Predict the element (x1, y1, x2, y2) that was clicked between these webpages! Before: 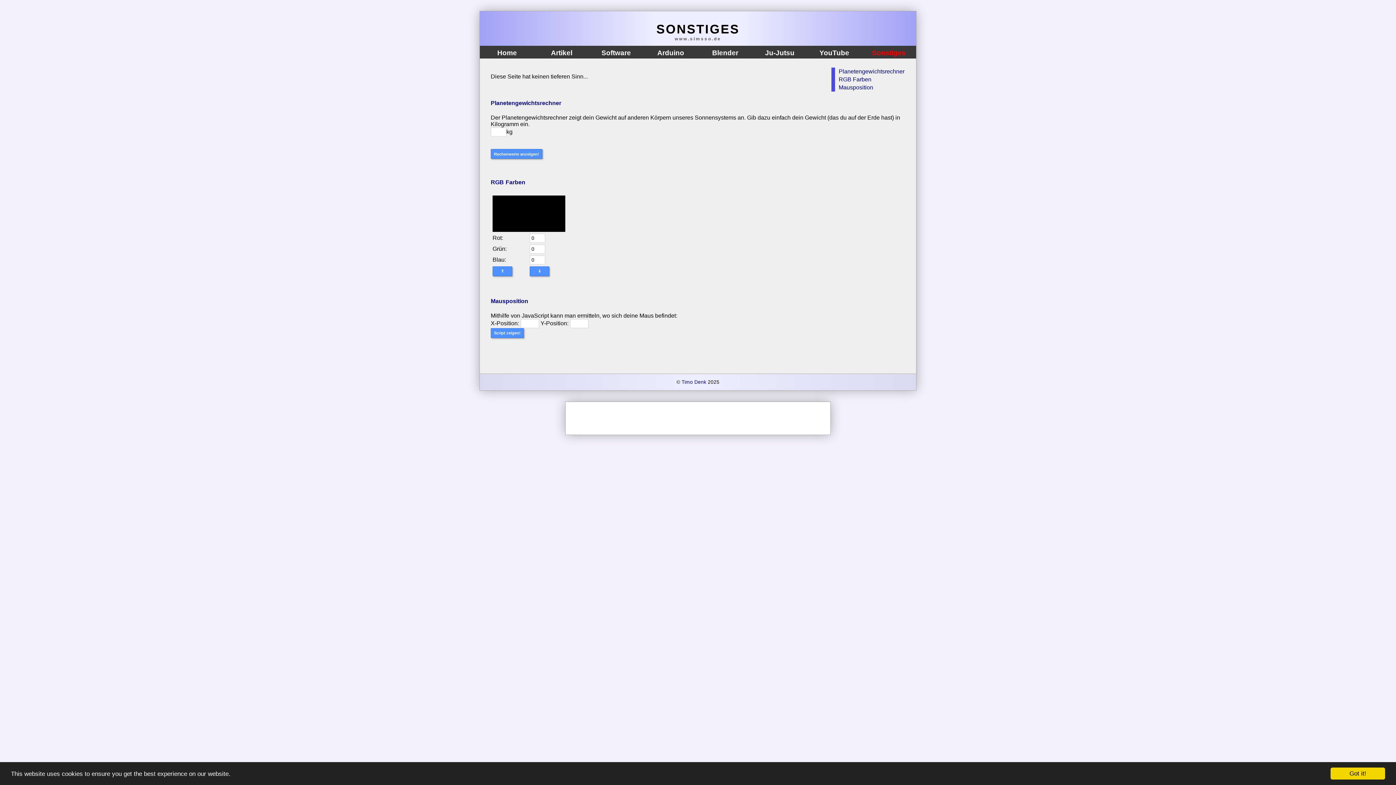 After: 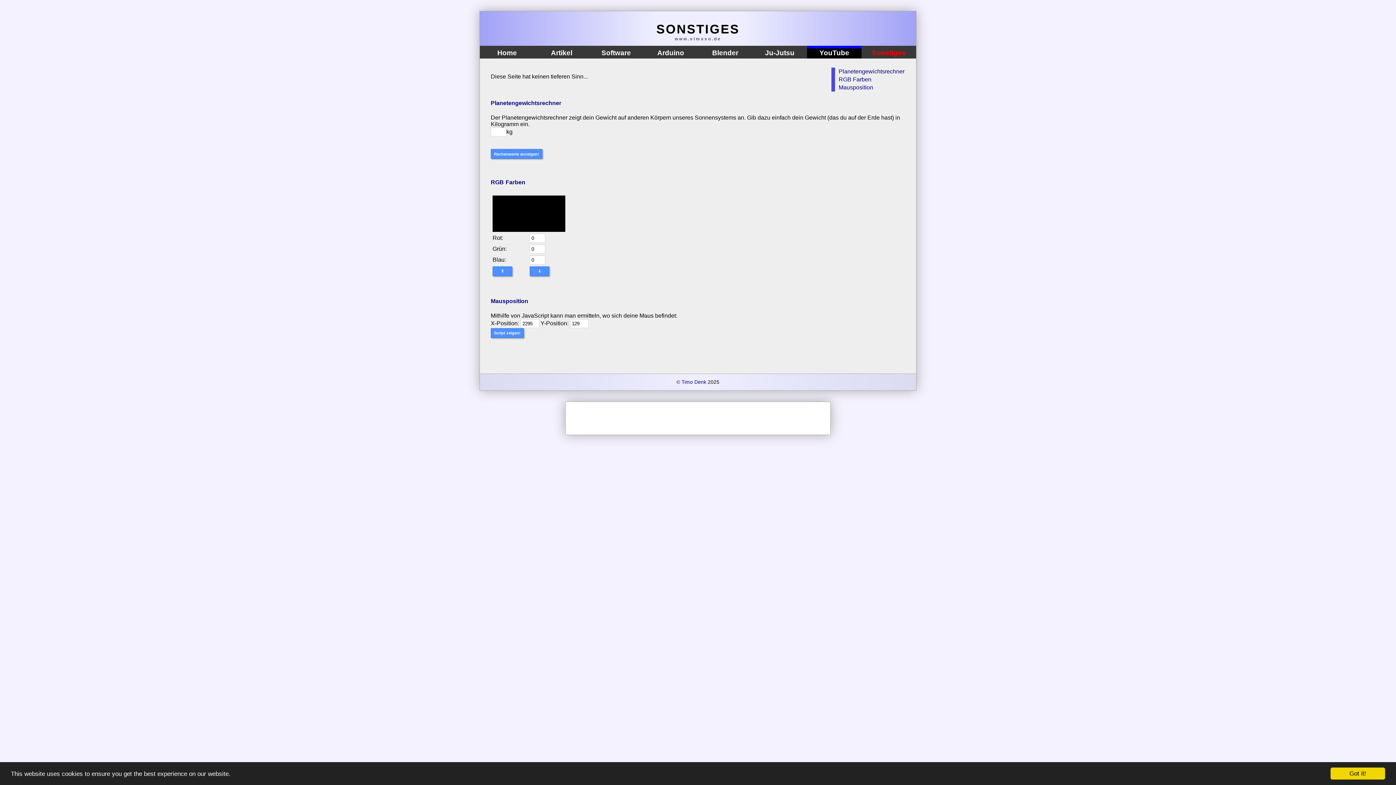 Action: bbox: (807, 45, 861, 48)